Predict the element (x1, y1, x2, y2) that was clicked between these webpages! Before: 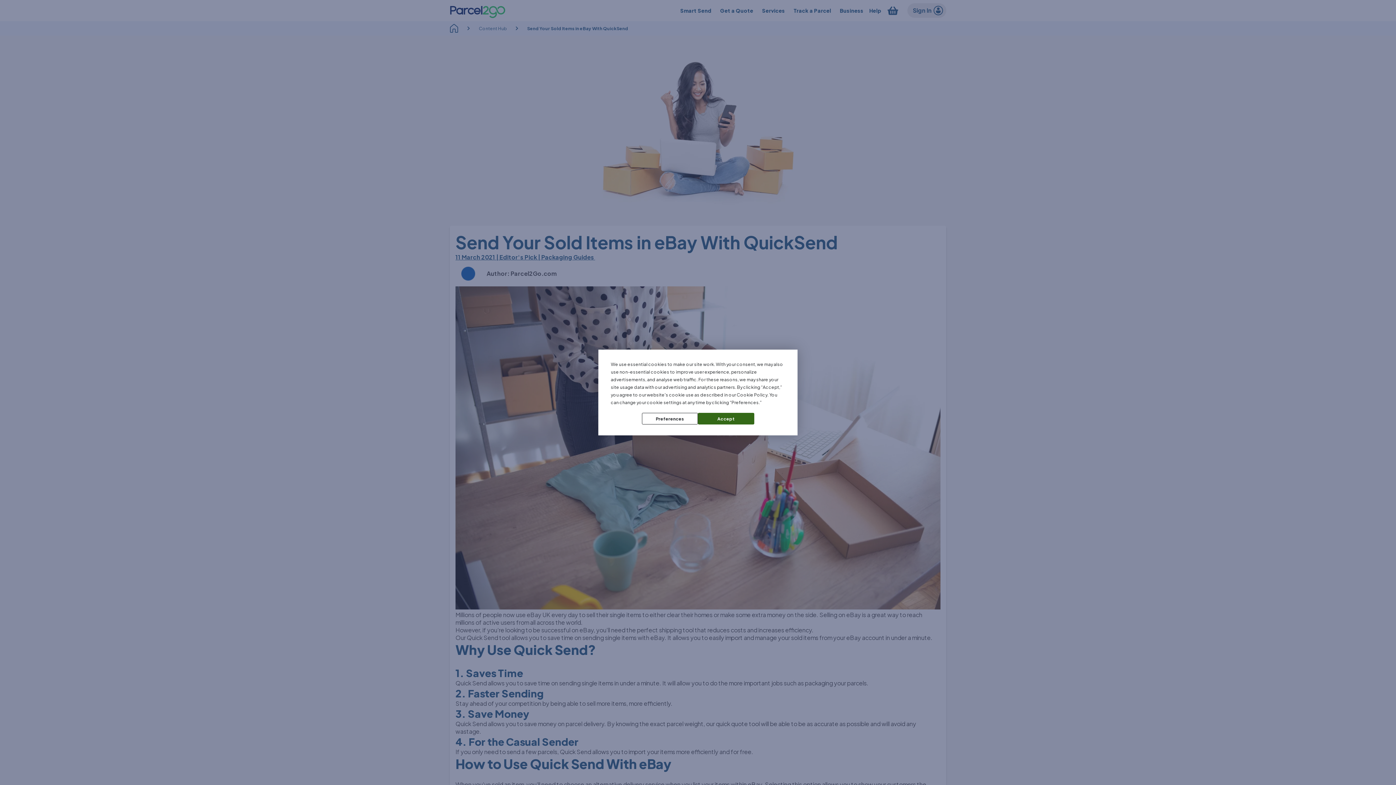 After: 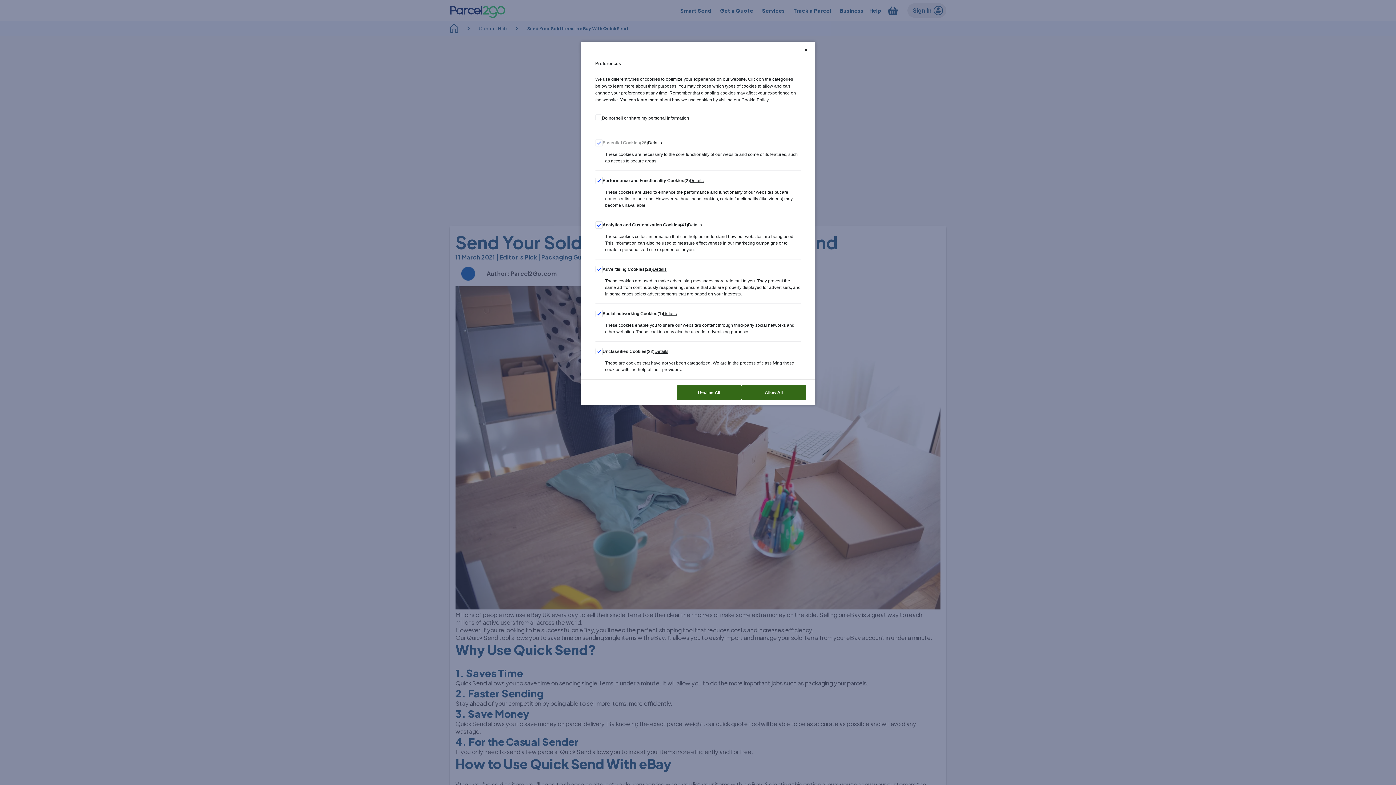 Action: label: Preferences bbox: (642, 413, 698, 424)